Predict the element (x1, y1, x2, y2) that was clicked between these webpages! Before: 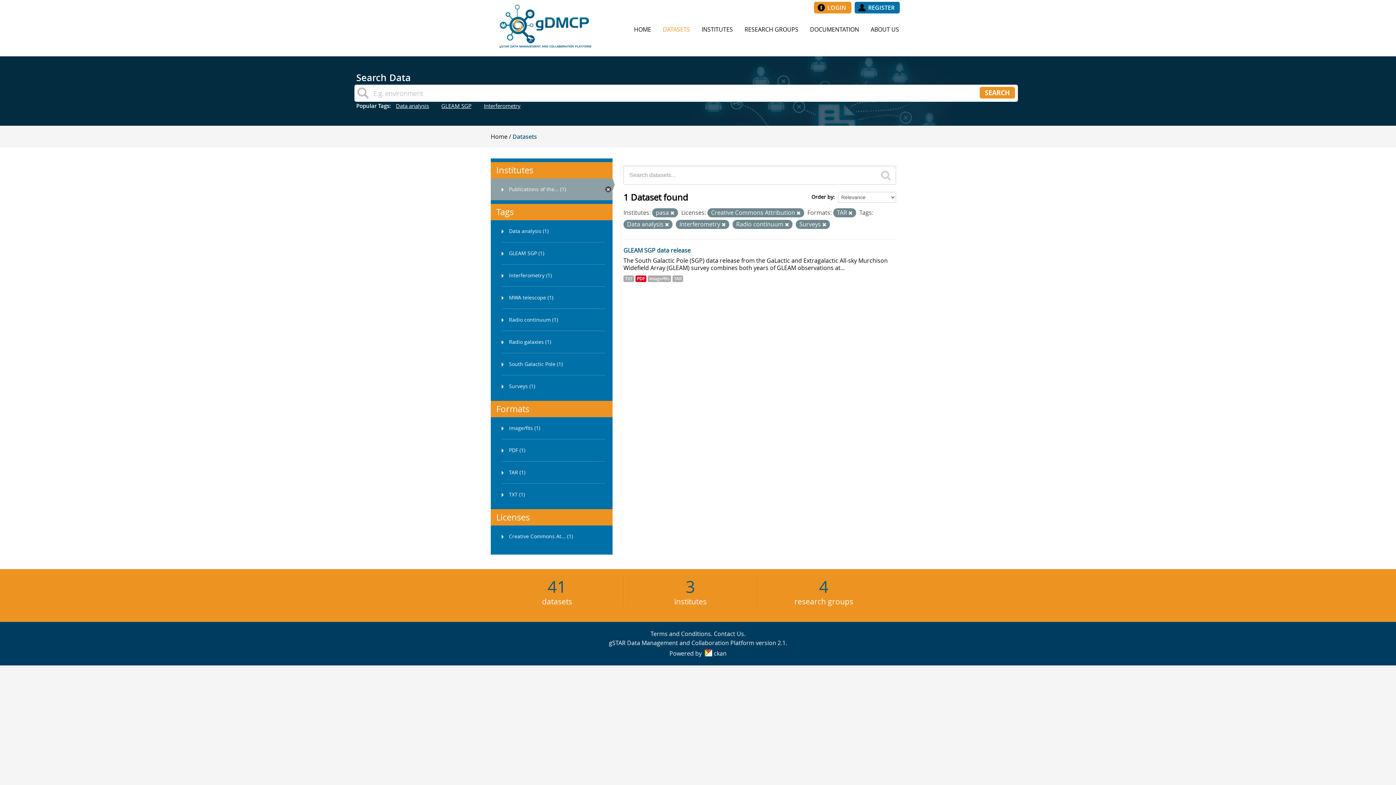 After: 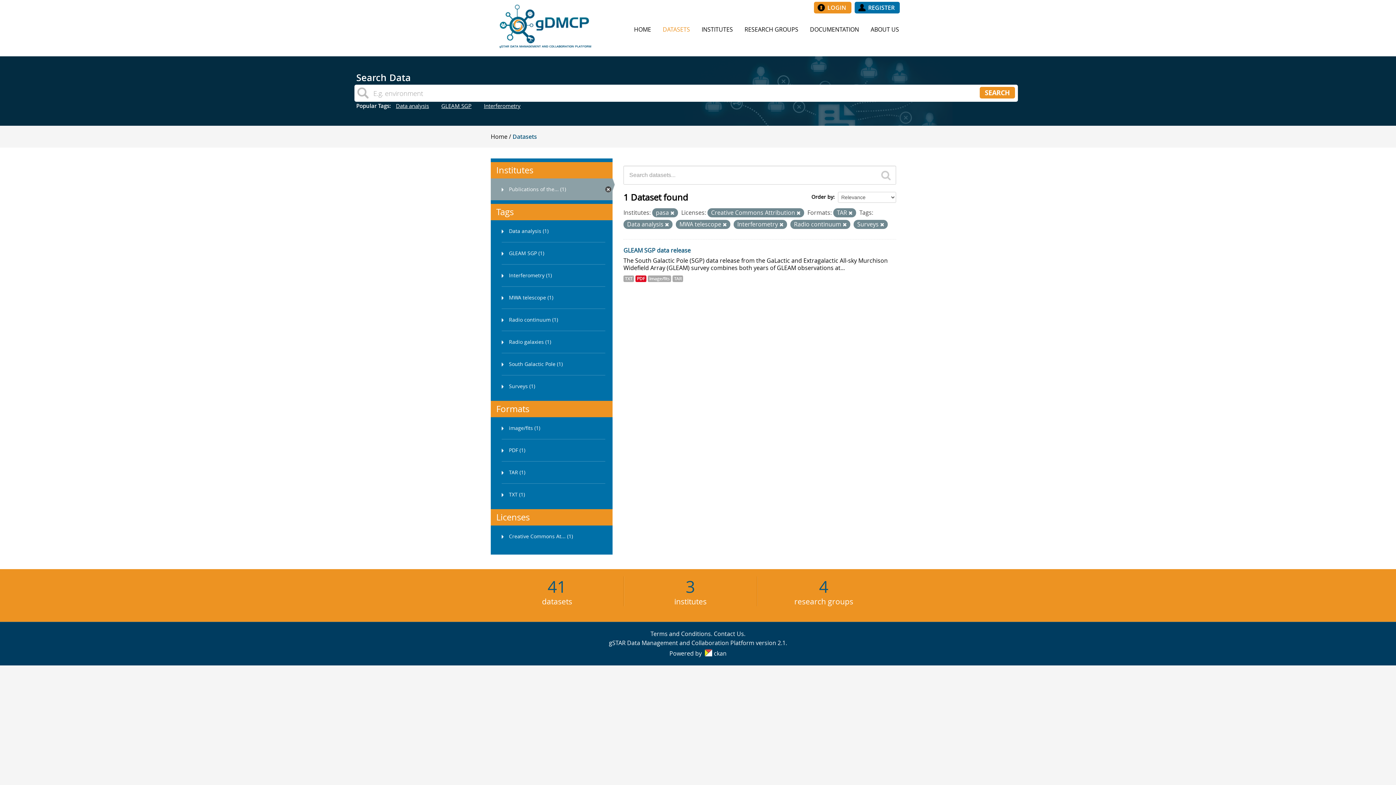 Action: label: MWA telescope (1) bbox: (490, 286, 612, 309)